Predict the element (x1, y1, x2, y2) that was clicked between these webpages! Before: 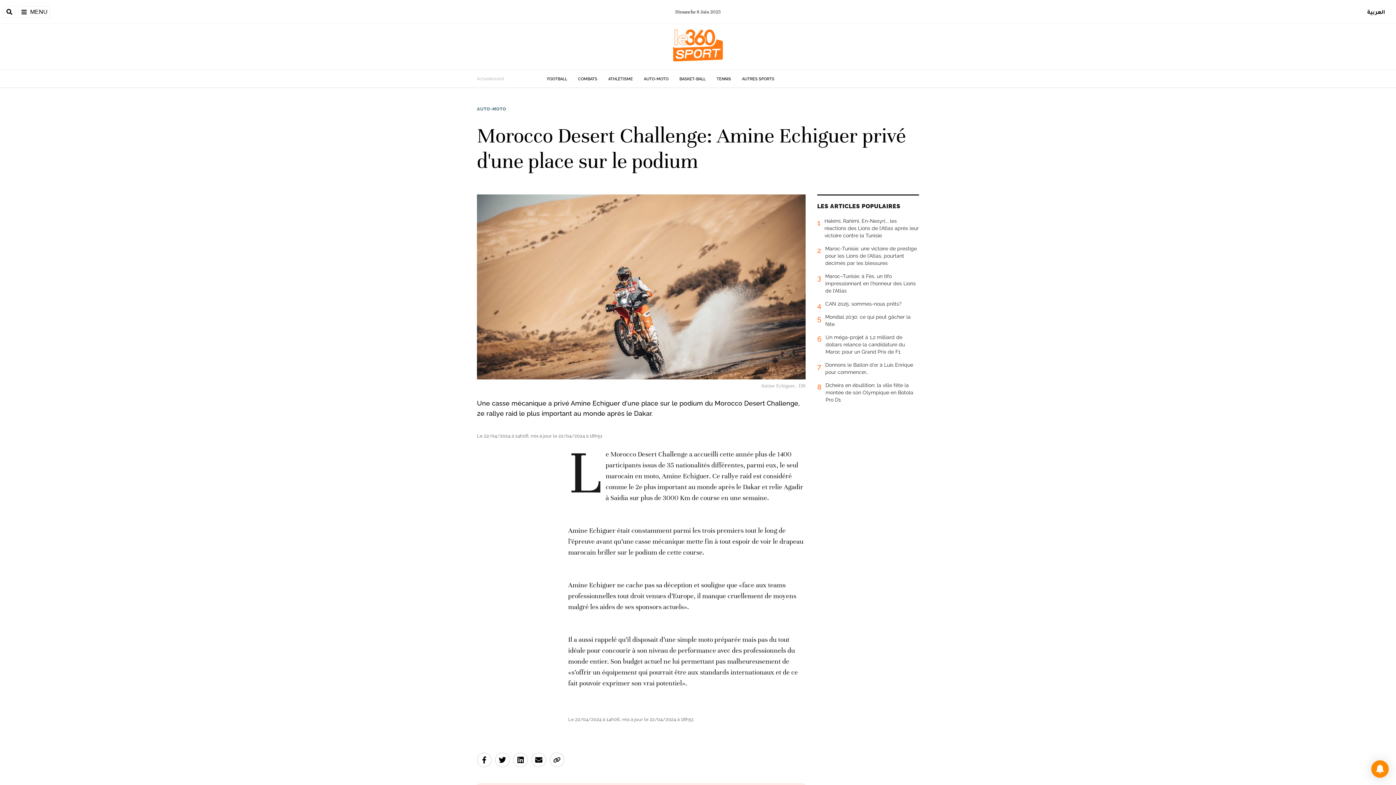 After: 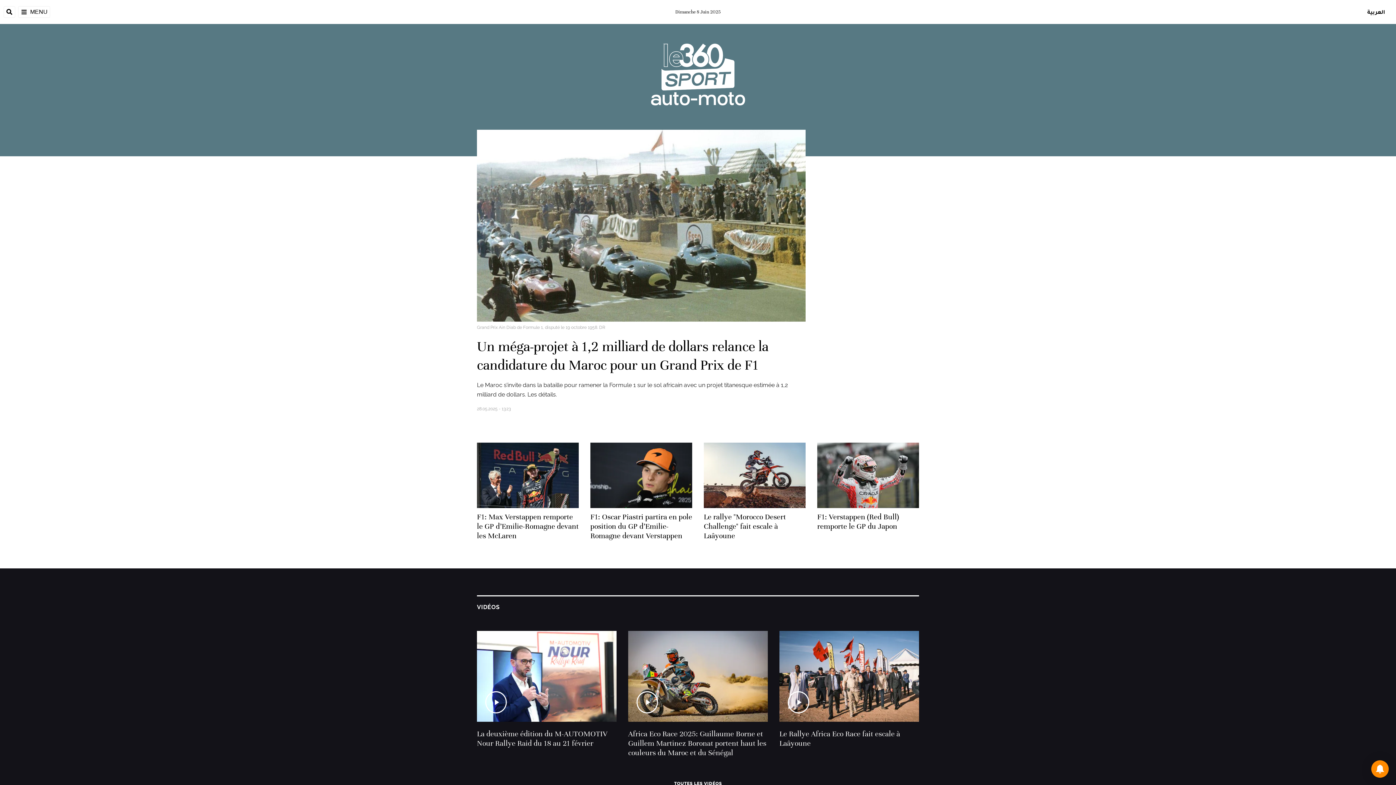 Action: bbox: (477, 106, 506, 111) label: AUTO-MOTO